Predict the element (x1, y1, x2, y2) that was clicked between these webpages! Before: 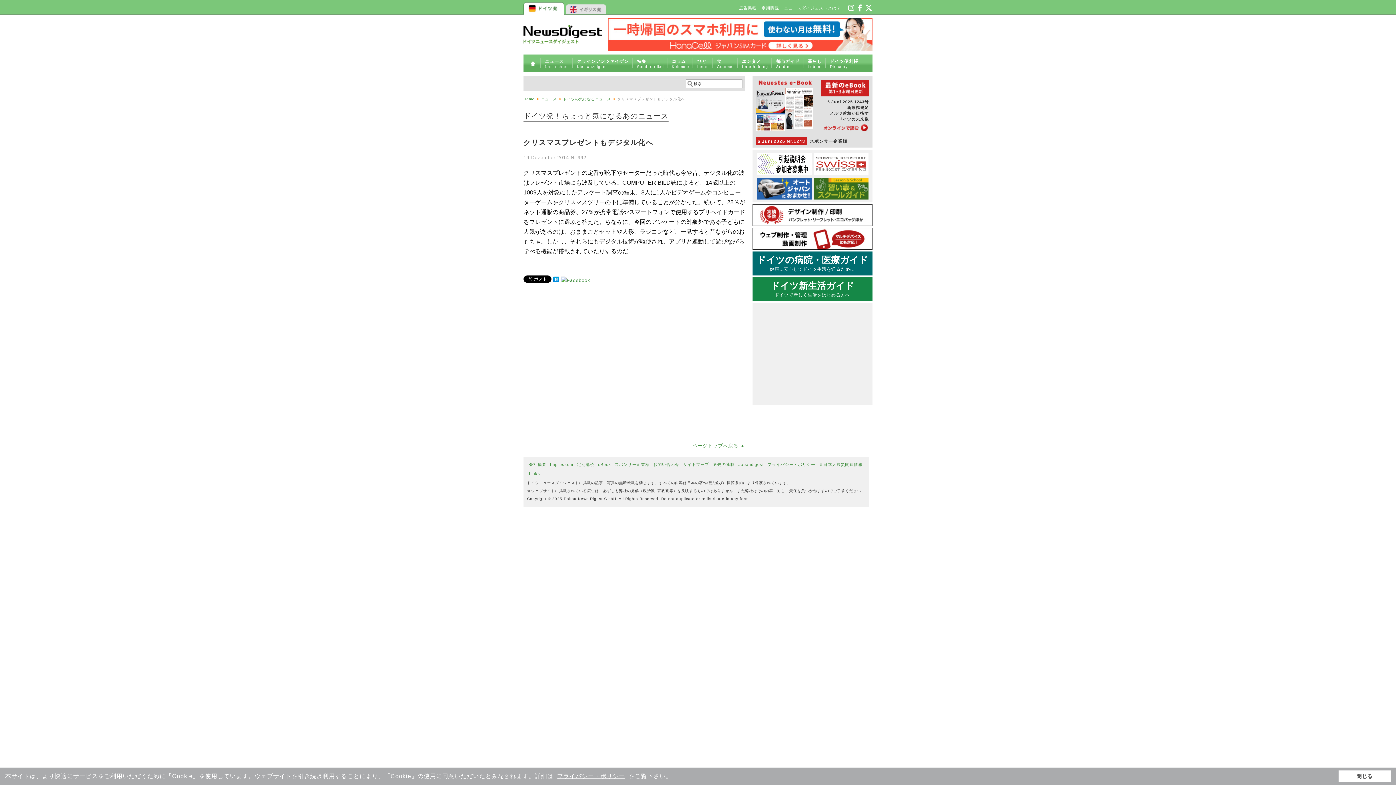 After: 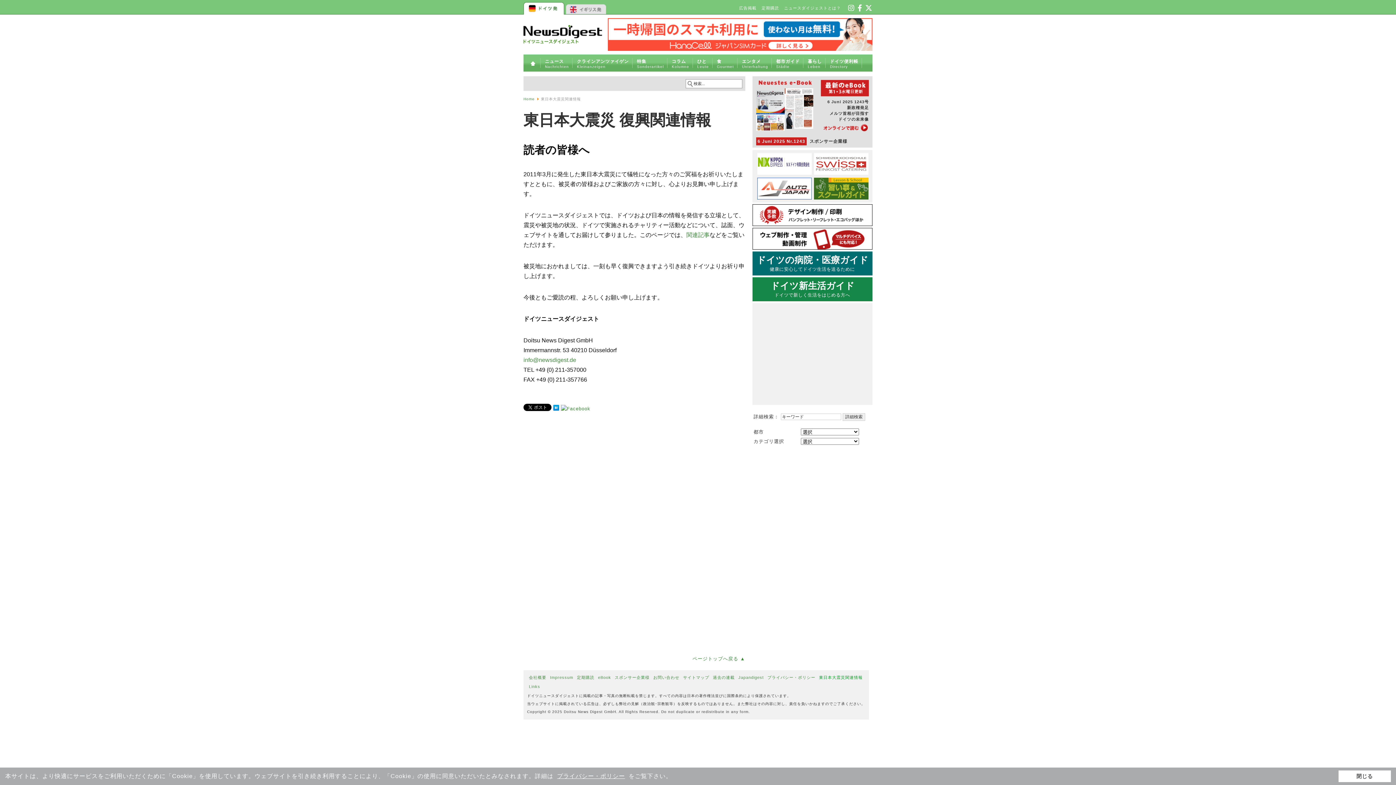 Action: bbox: (819, 461, 866, 470) label: 東日本大震災関連情報